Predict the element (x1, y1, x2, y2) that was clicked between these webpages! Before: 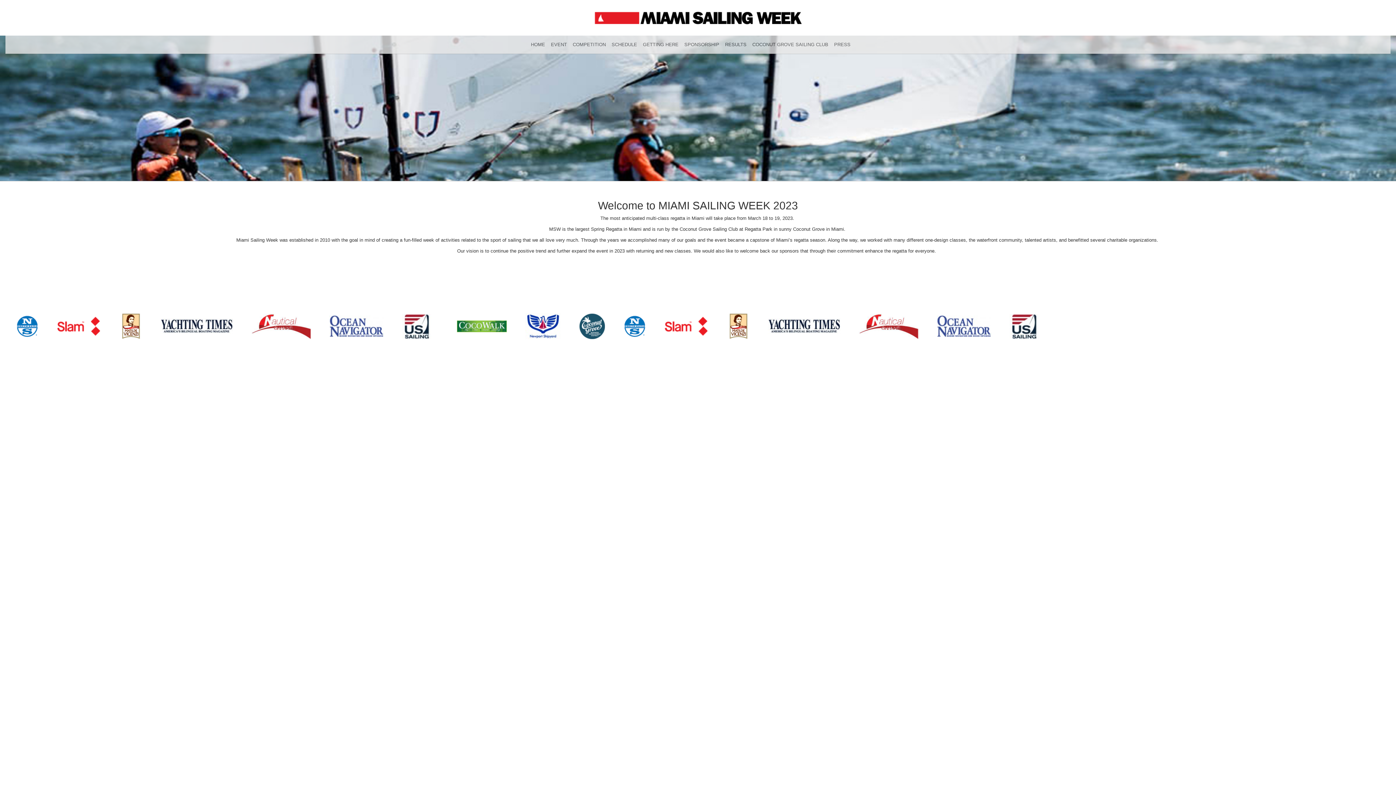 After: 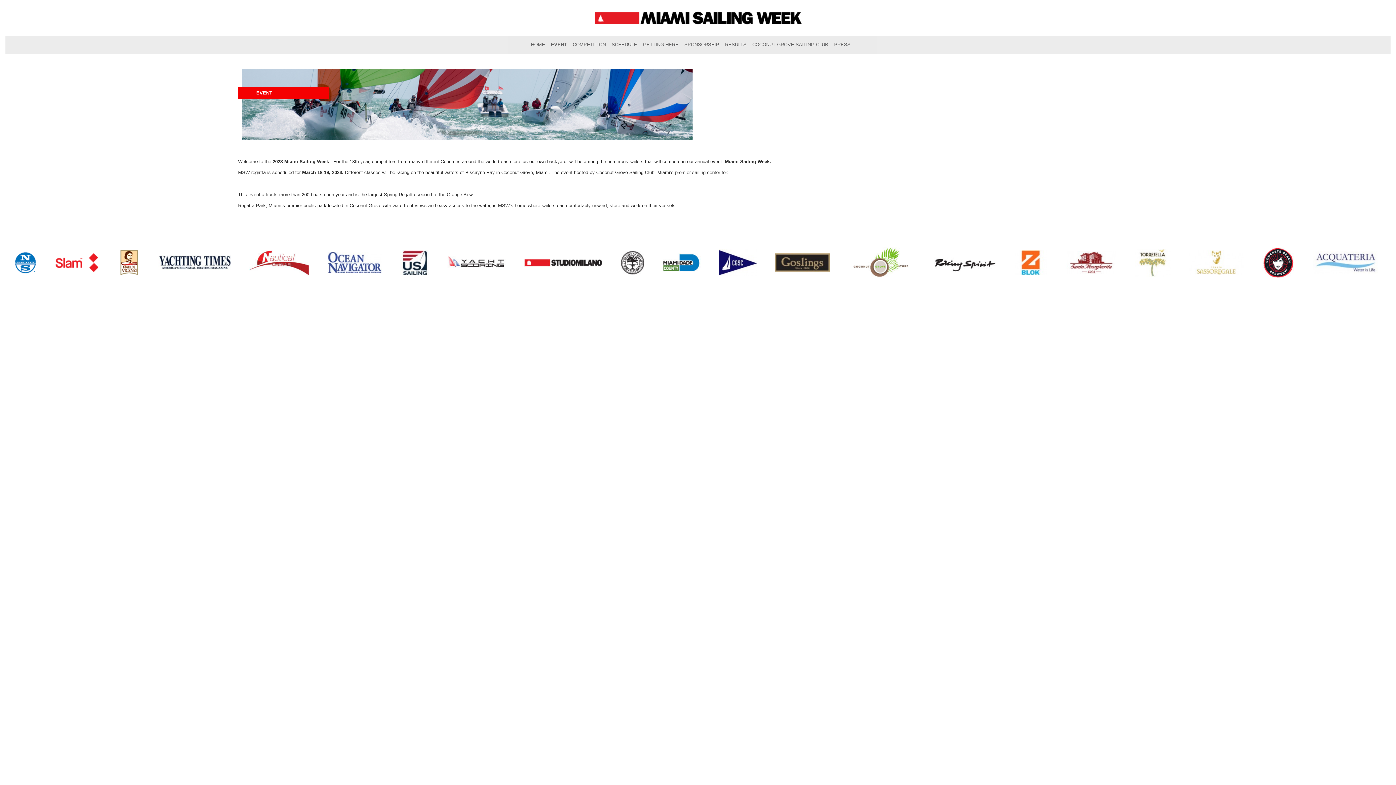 Action: label: EVENT bbox: (548, 35, 569, 53)